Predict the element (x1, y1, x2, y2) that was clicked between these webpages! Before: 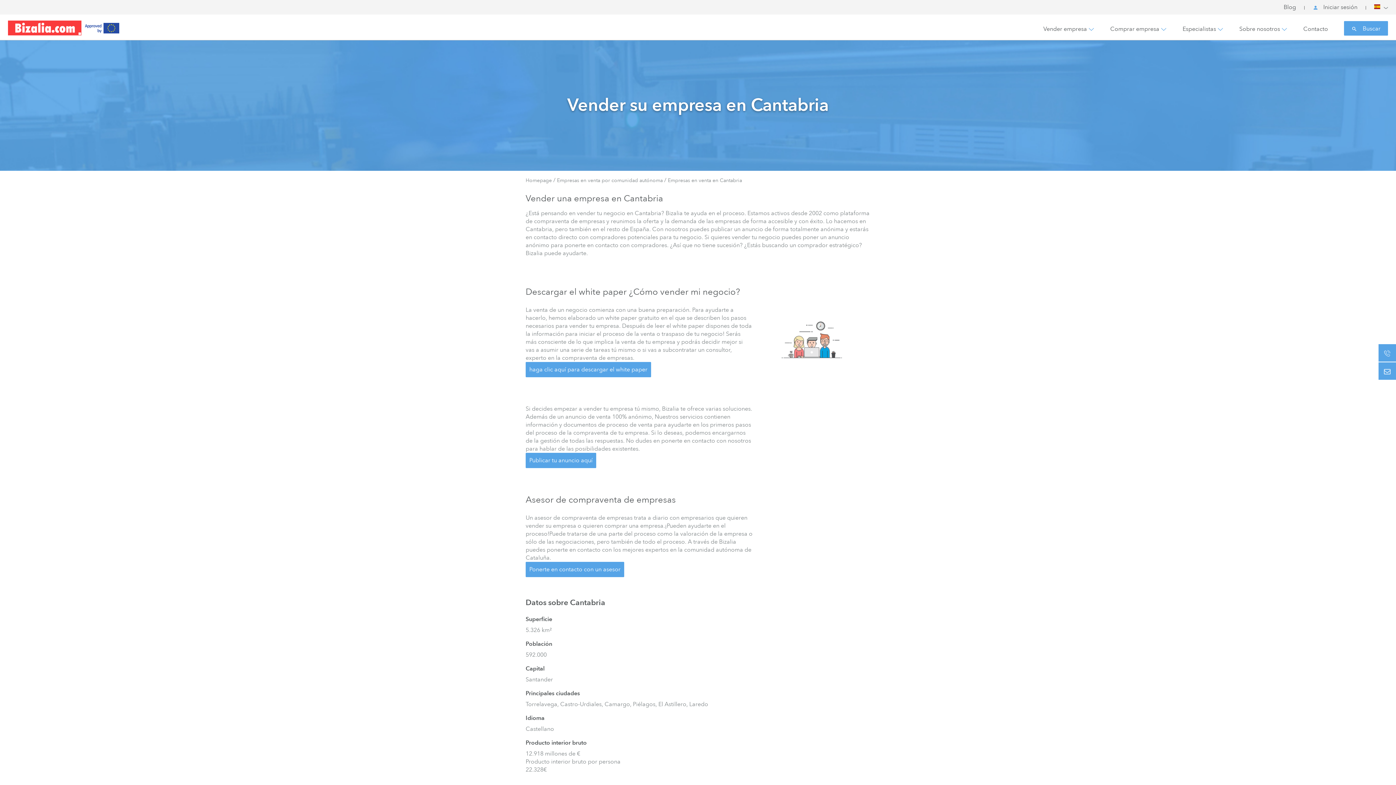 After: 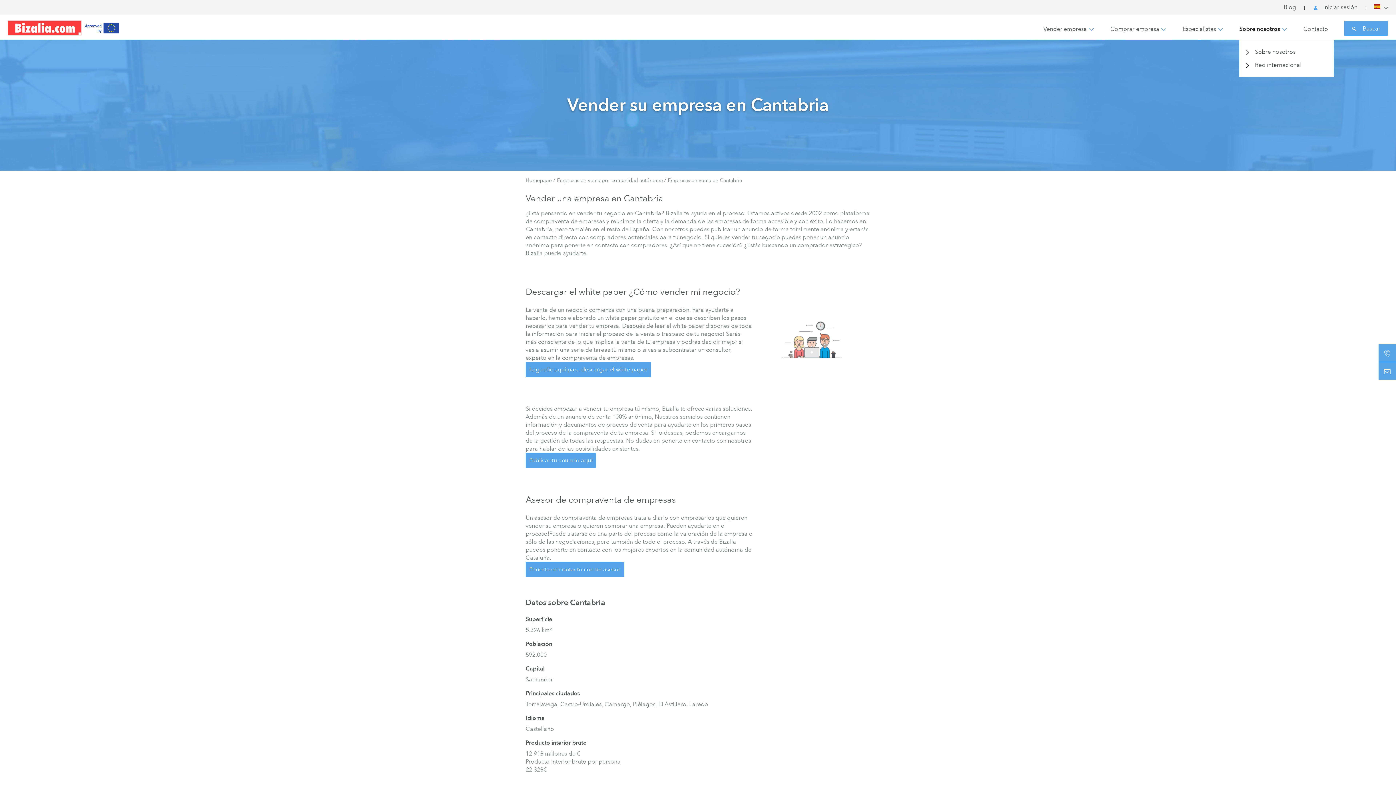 Action: label: Sobre nosotros bbox: (1239, 16, 1280, 41)